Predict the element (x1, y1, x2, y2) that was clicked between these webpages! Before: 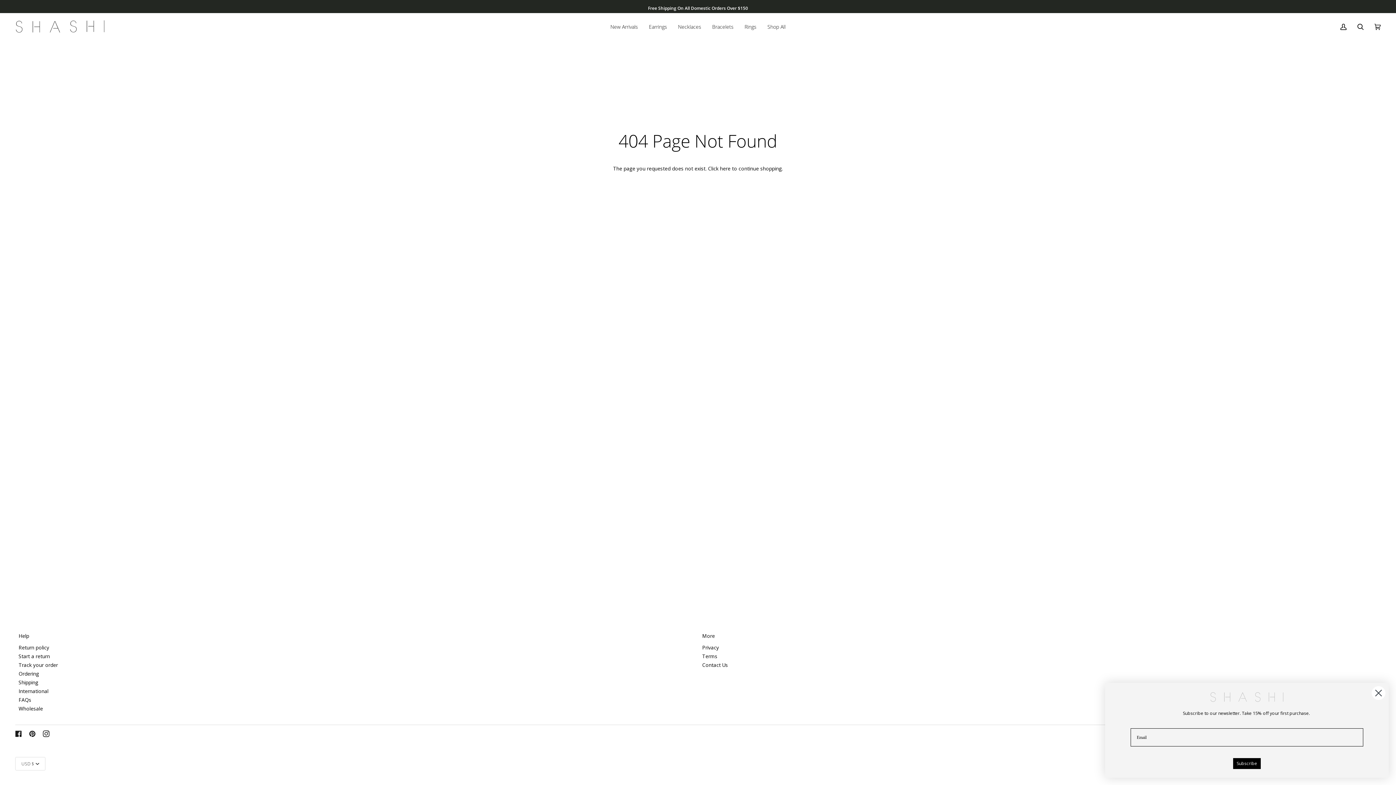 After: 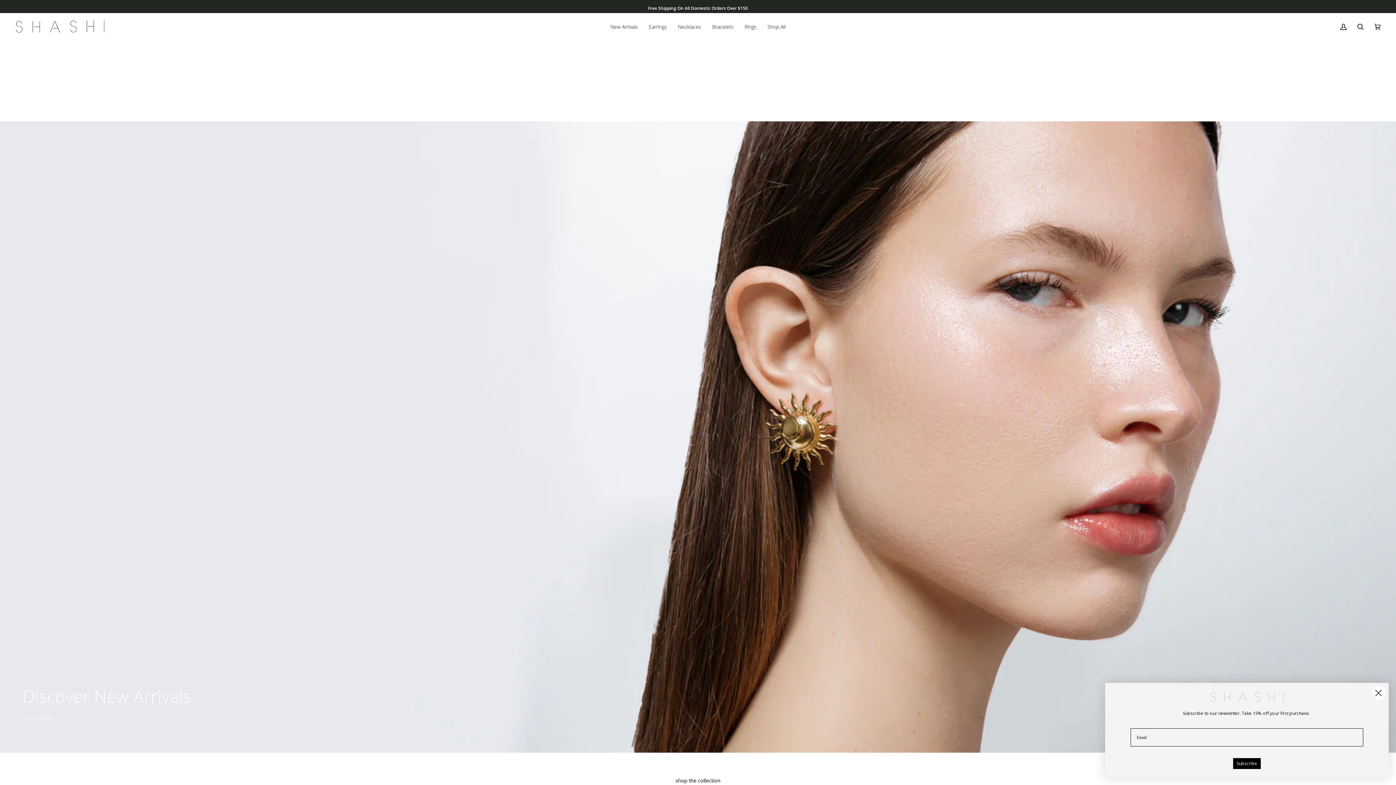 Action: bbox: (15, 20, 104, 33)